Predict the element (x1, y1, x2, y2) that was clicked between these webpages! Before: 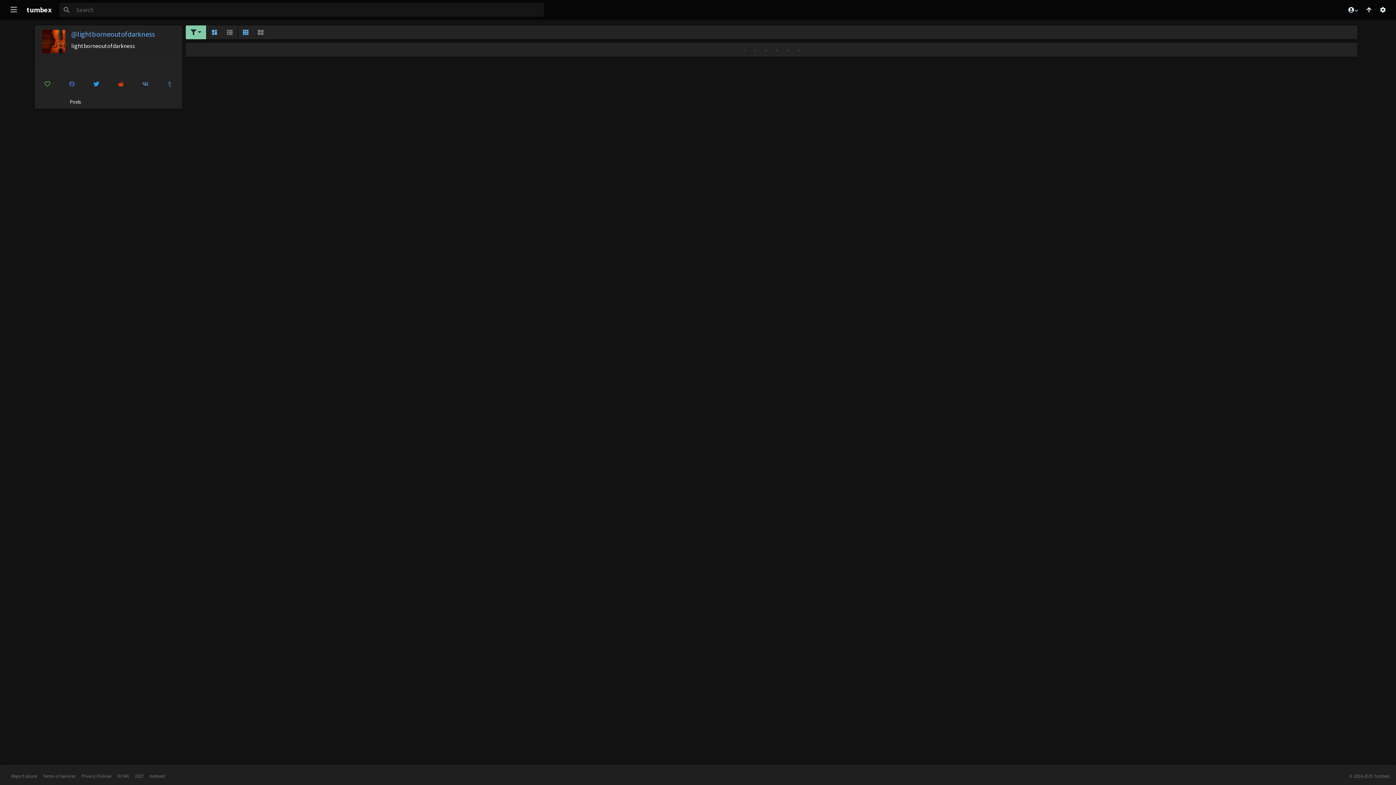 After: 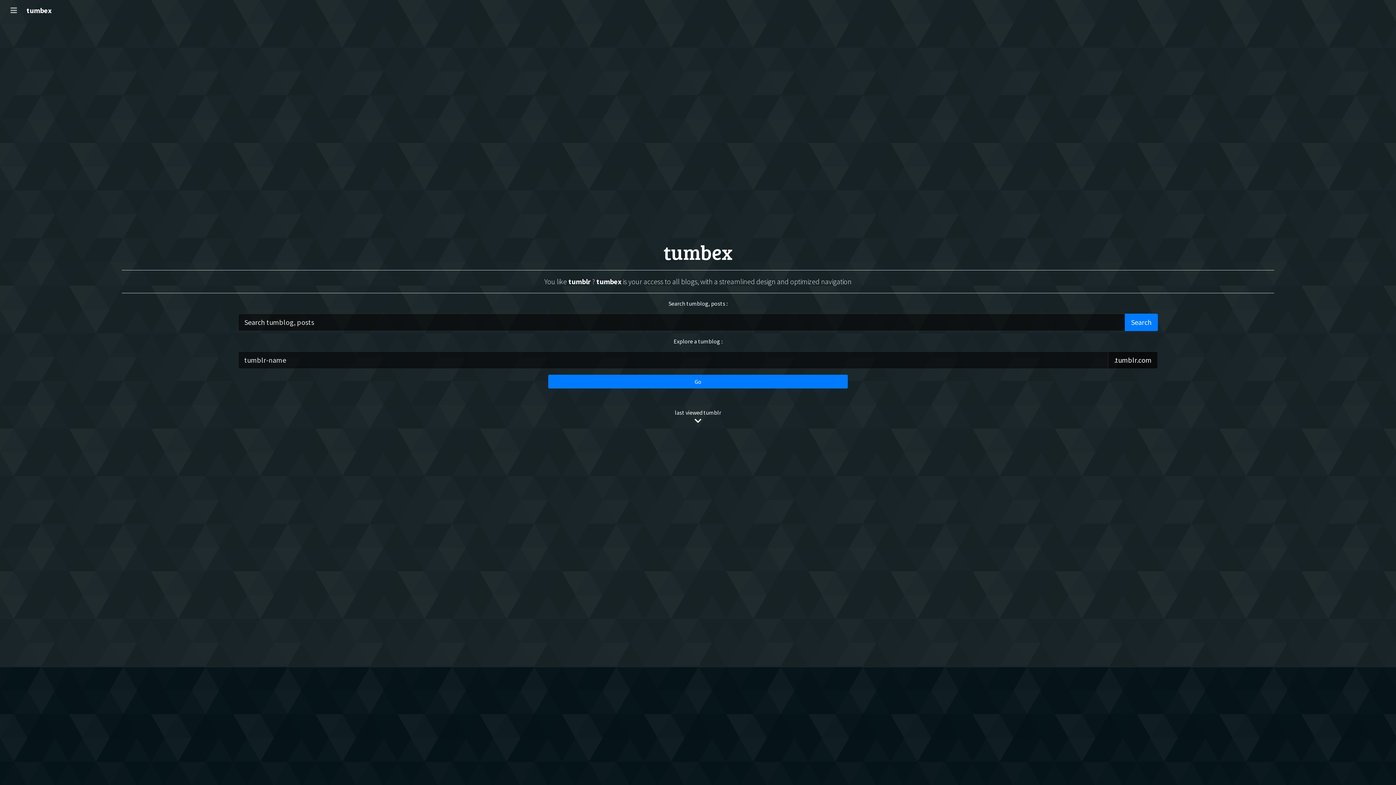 Action: label: tumbex bbox: (21, 4, 56, 15)